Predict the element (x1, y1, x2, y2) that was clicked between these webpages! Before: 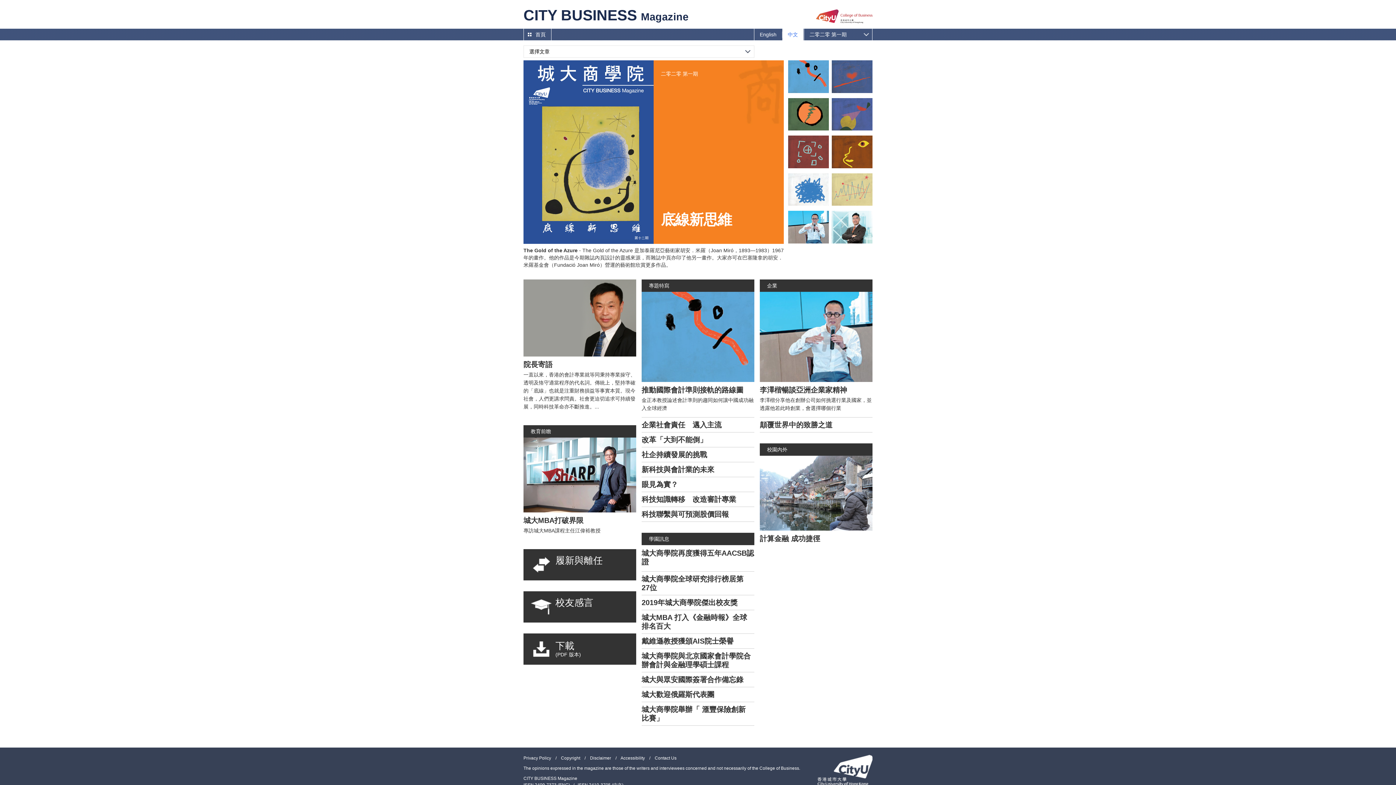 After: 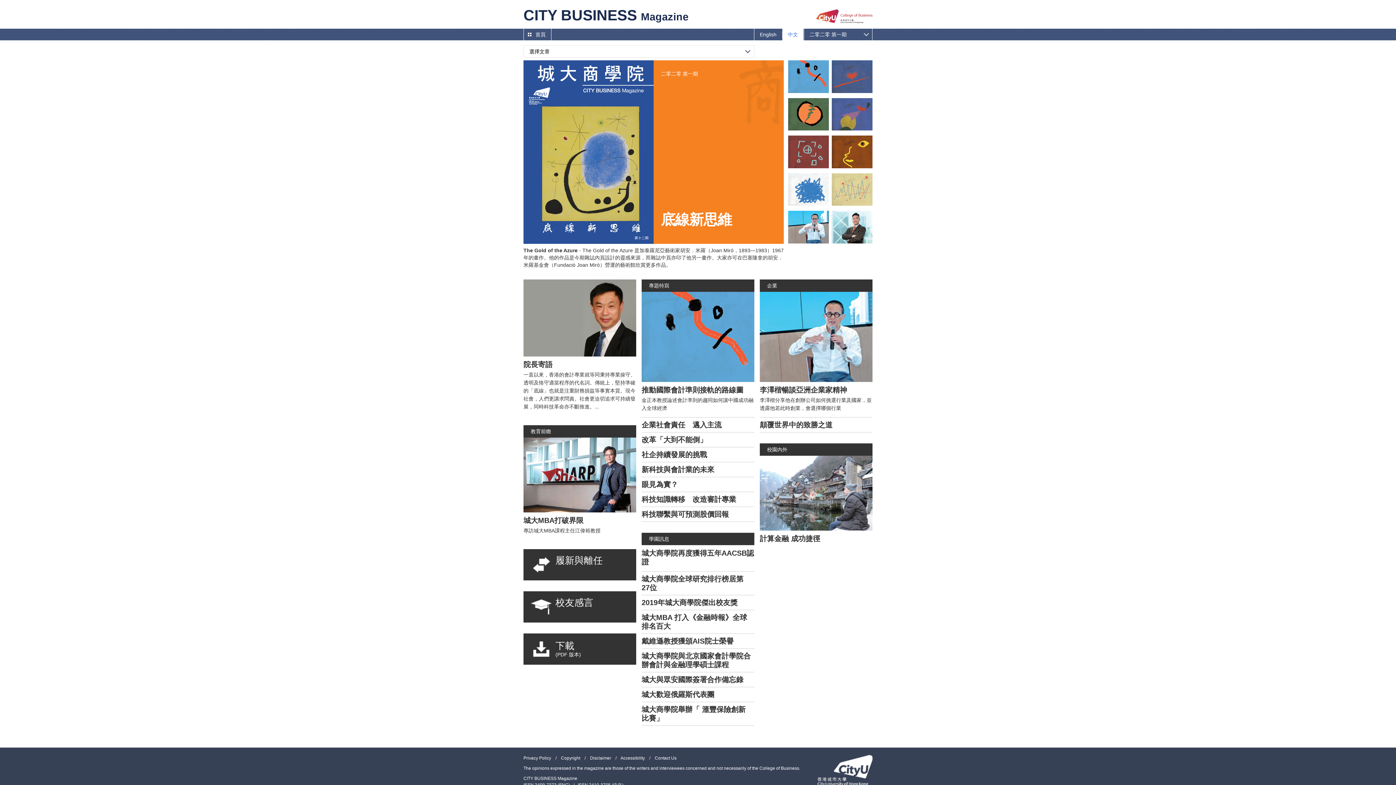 Action: label: 院長寄語 bbox: (523, 279, 636, 369)